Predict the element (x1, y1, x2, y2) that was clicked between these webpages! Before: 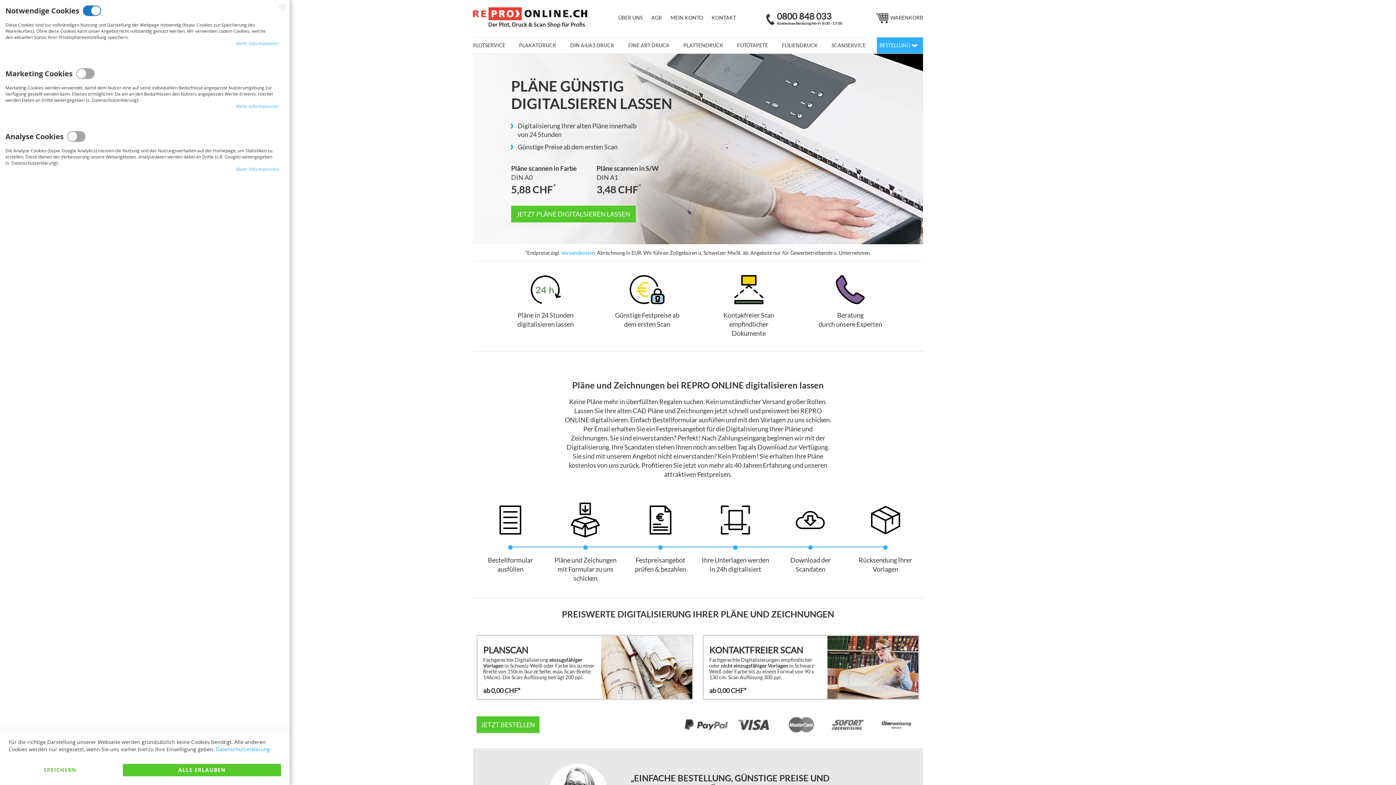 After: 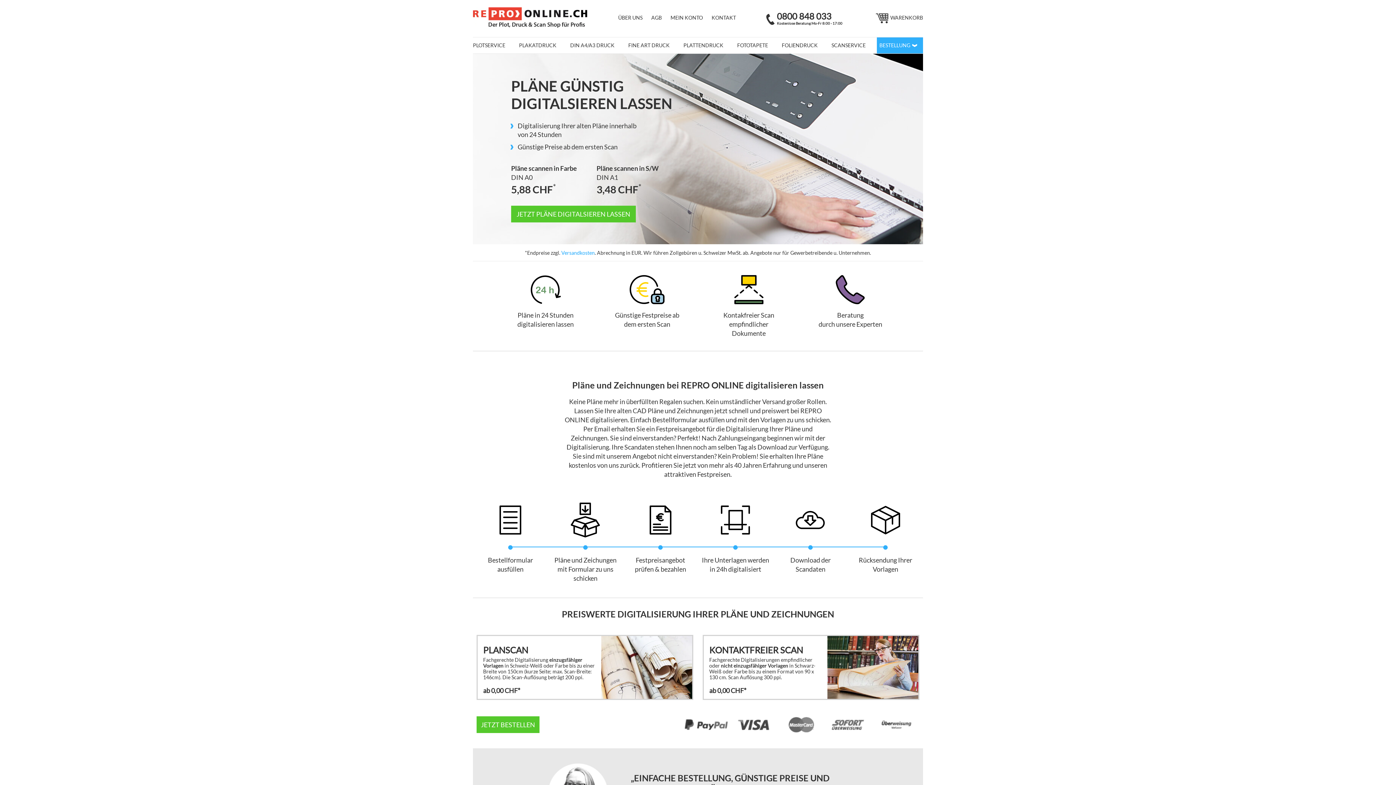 Action: bbox: (276, 1, 287, 12) label: Schließen